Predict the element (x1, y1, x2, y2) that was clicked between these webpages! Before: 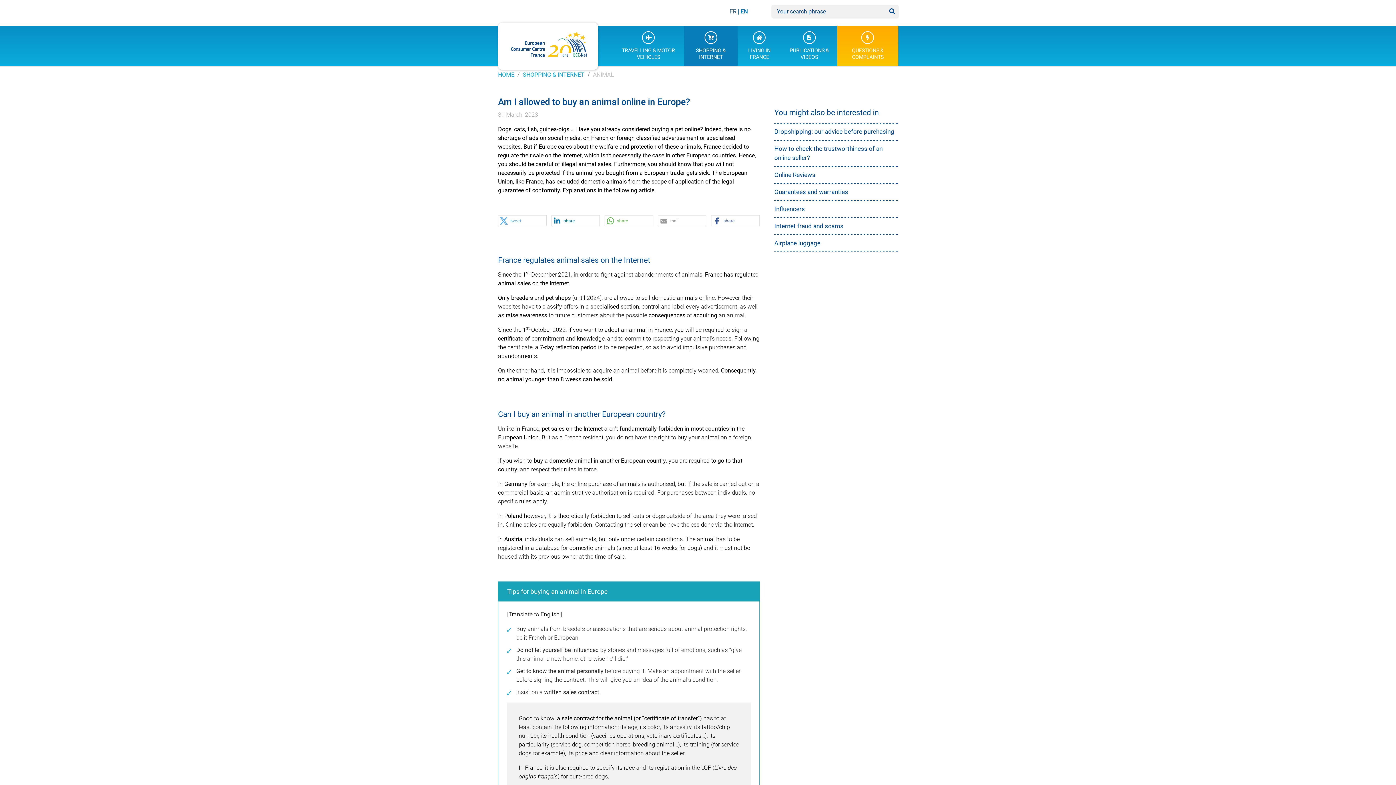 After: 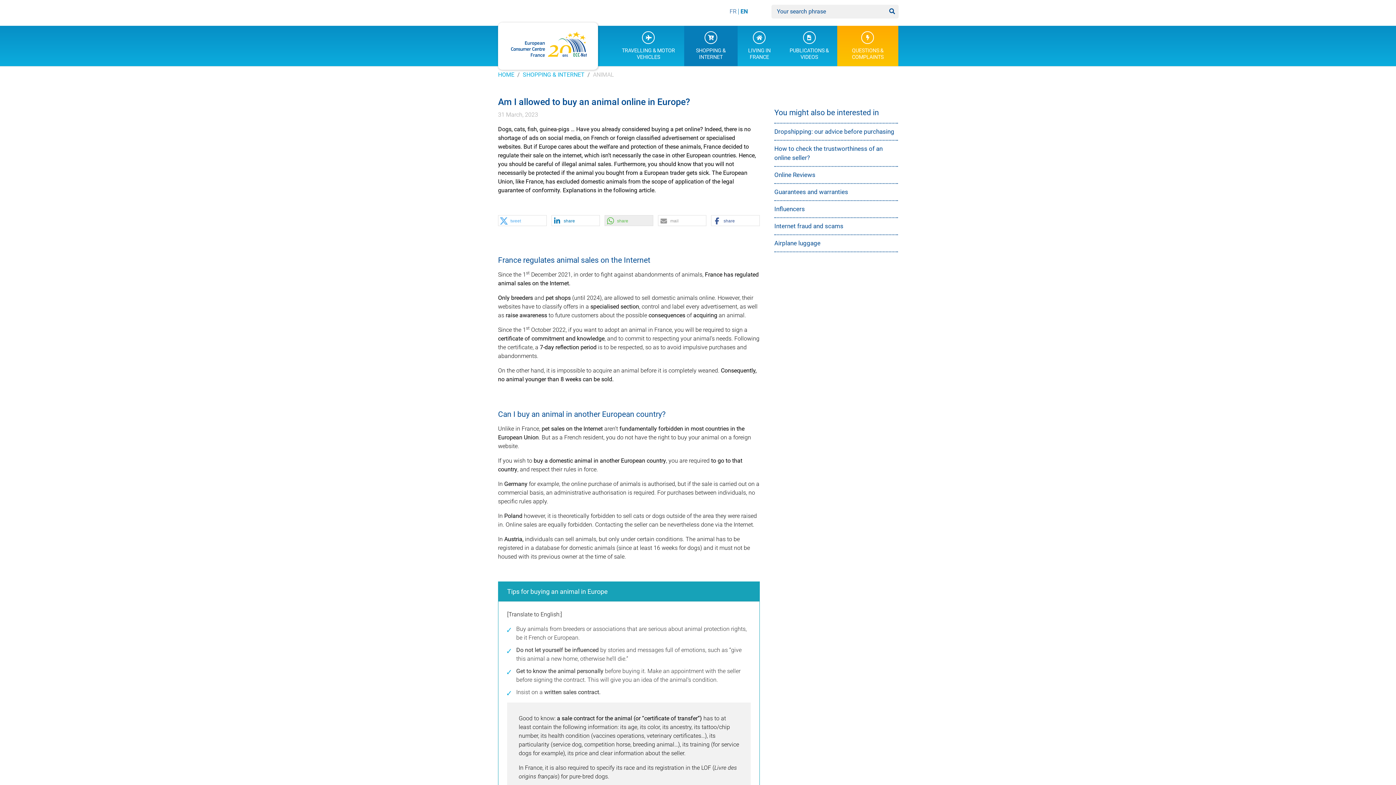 Action: label: Share on Whatsapp bbox: (605, 215, 653, 226)